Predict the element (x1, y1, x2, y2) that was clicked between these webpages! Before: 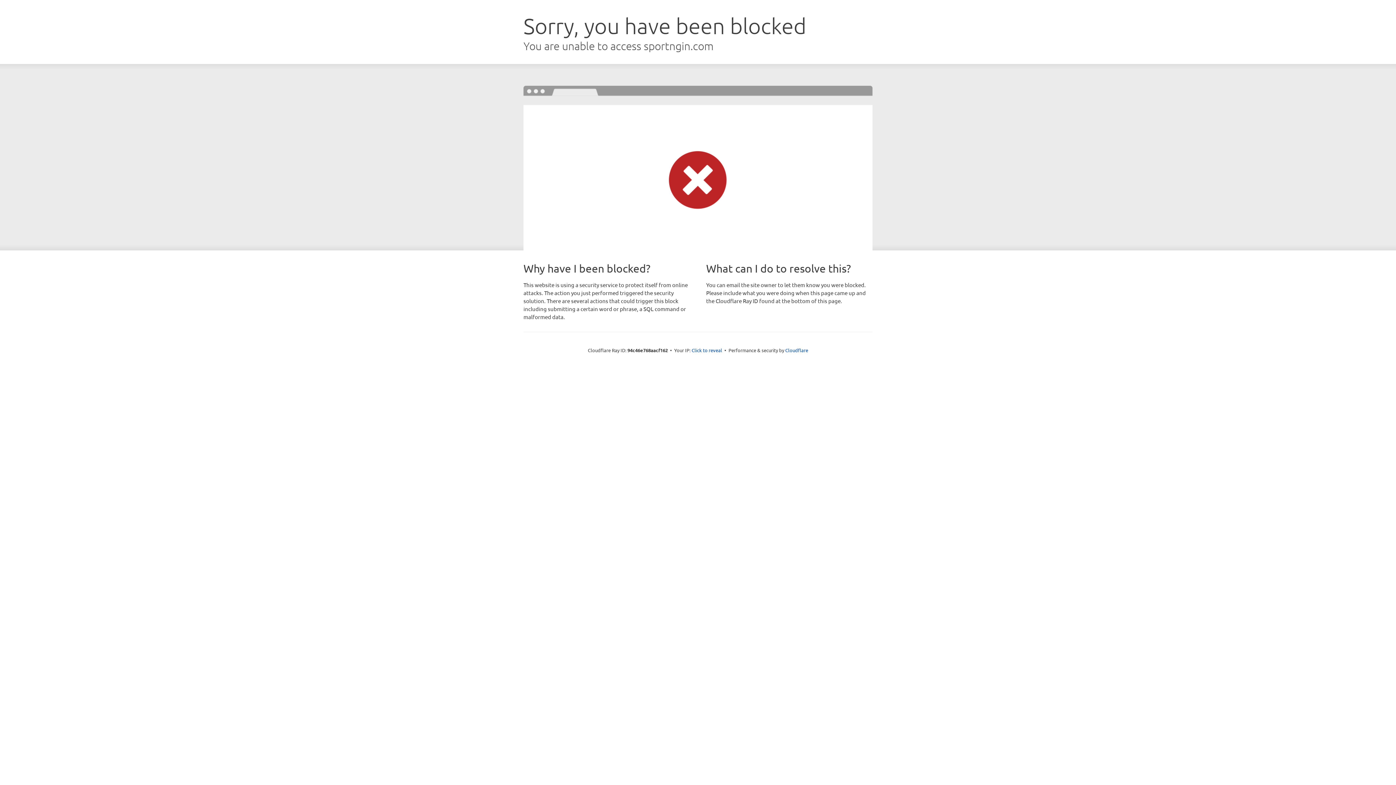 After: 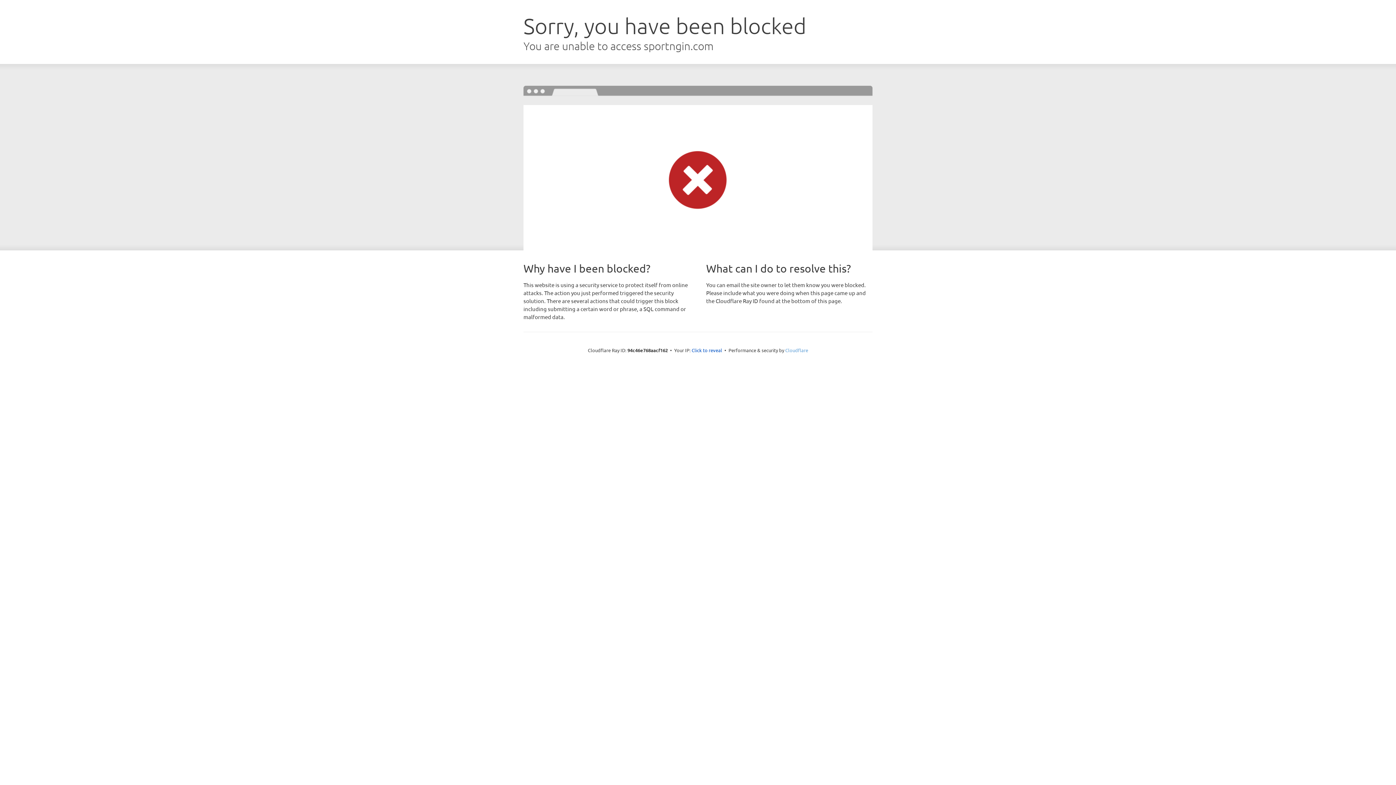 Action: label: Cloudflare bbox: (785, 347, 808, 353)